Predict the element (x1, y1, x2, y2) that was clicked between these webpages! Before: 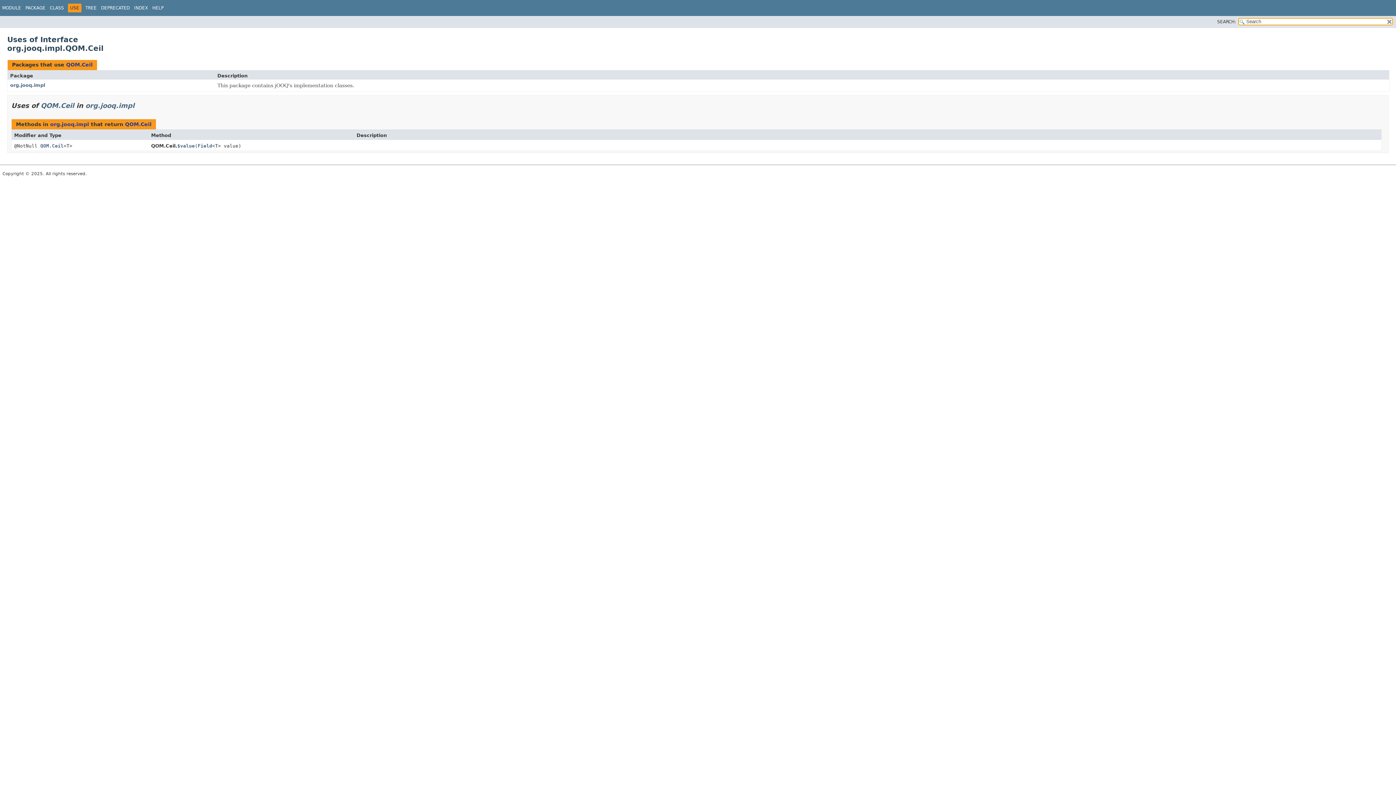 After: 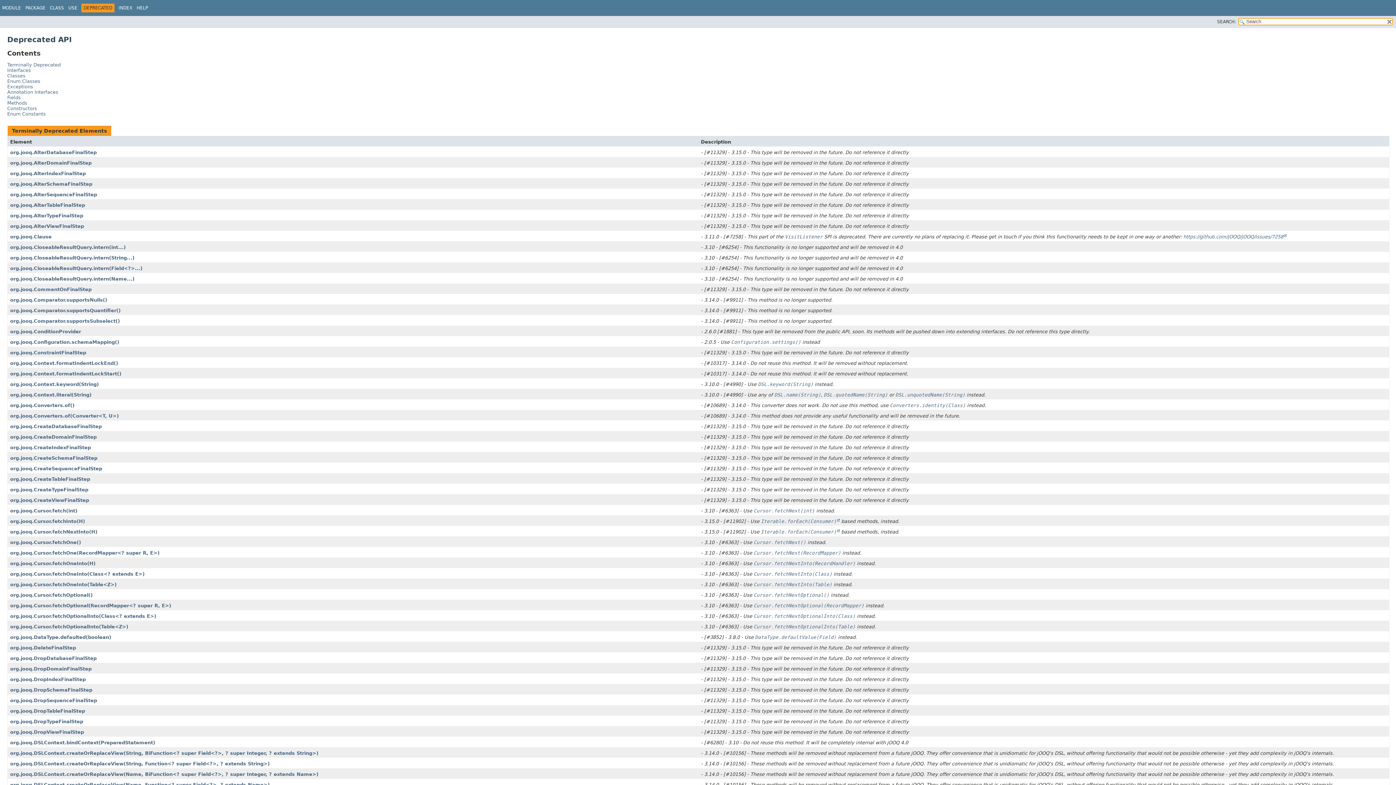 Action: bbox: (101, 5, 129, 10) label: DEPRECATED